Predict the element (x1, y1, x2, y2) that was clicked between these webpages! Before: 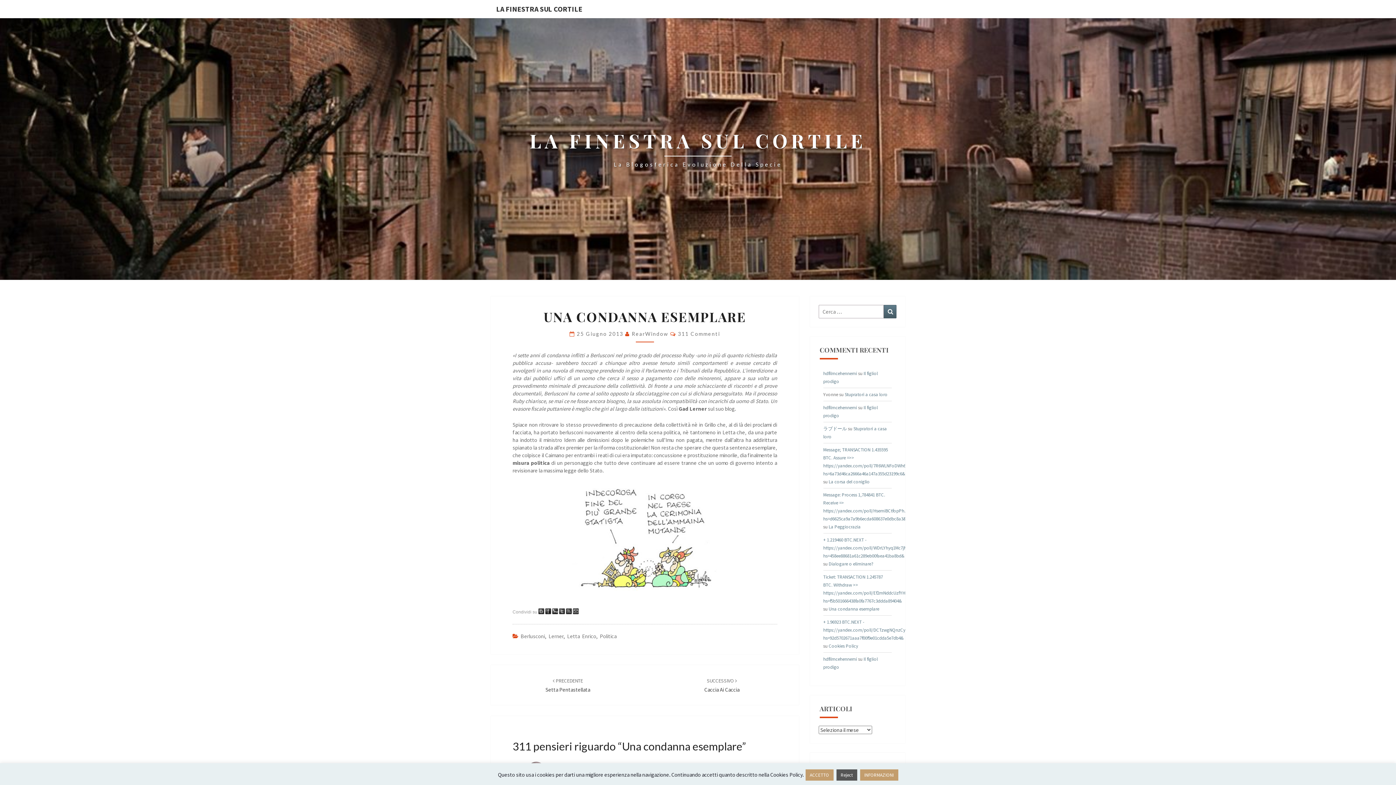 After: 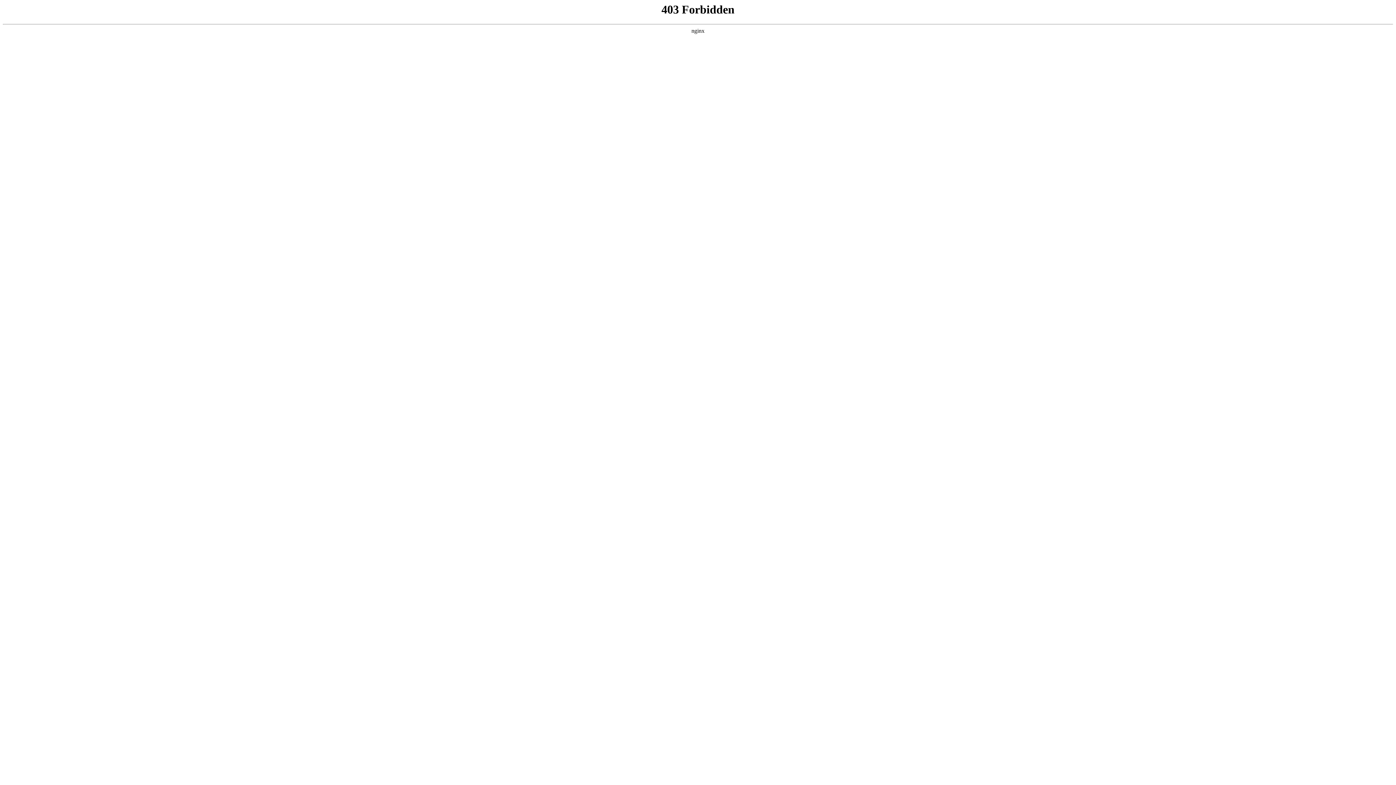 Action: bbox: (631, 330, 668, 337) label: RearWindow